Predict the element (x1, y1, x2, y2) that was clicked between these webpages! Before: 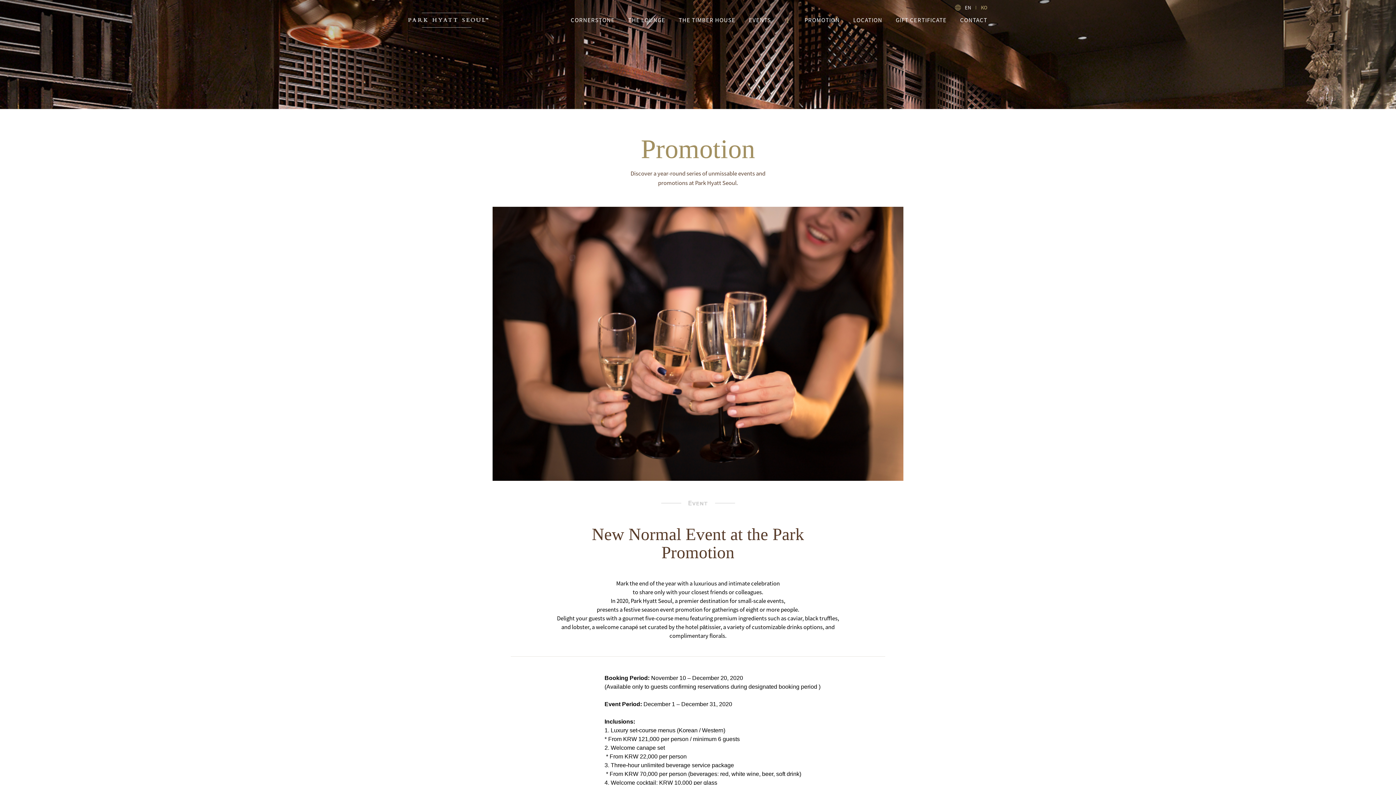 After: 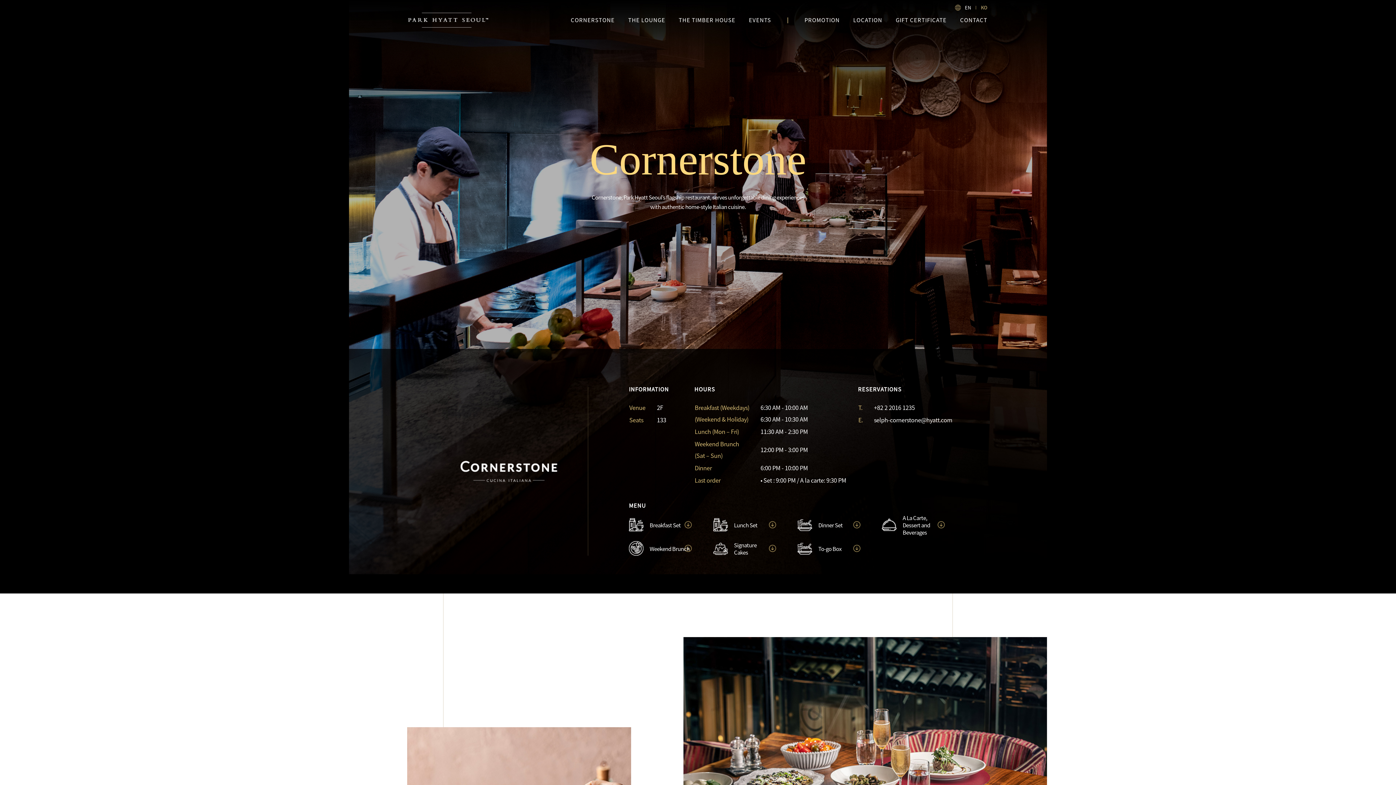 Action: label: CORNERSTONE bbox: (570, 14, 614, 25)